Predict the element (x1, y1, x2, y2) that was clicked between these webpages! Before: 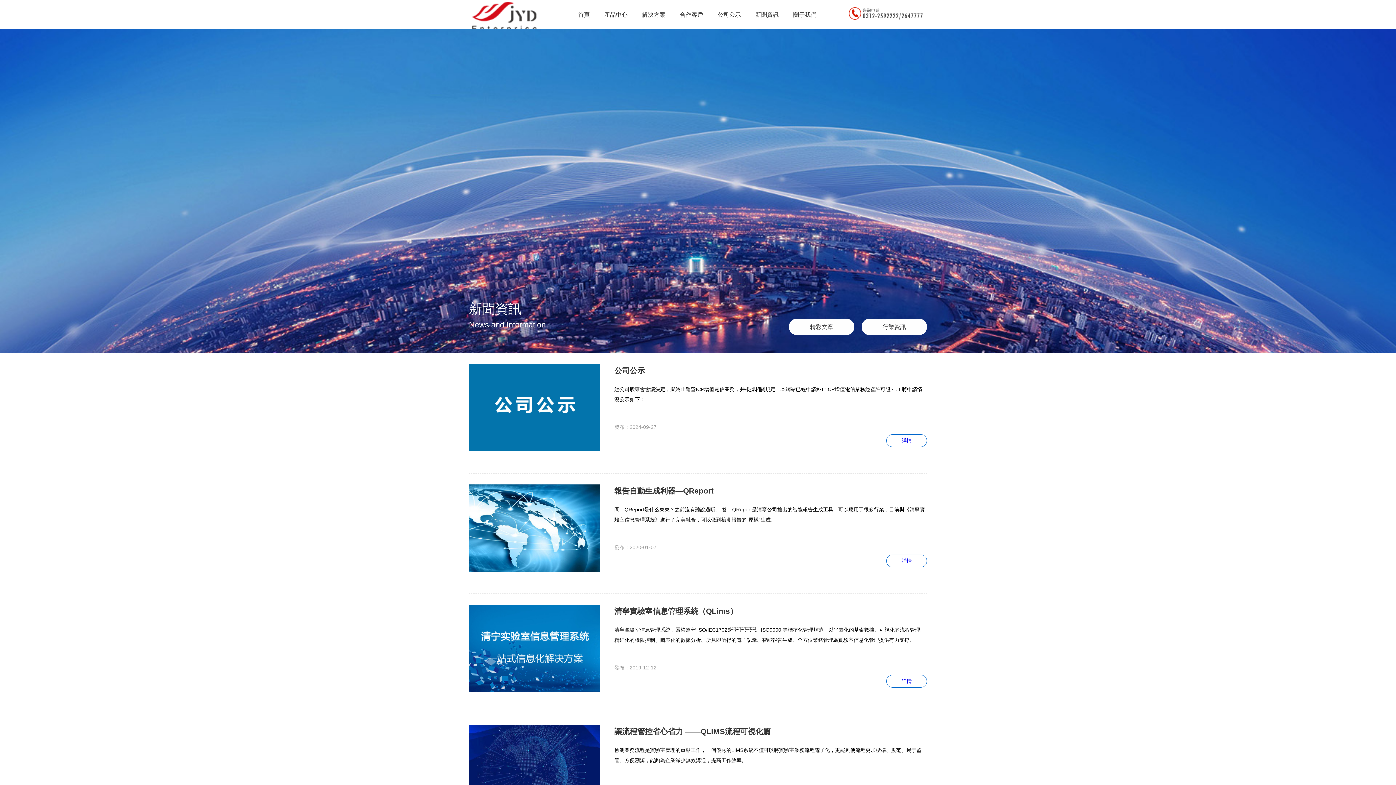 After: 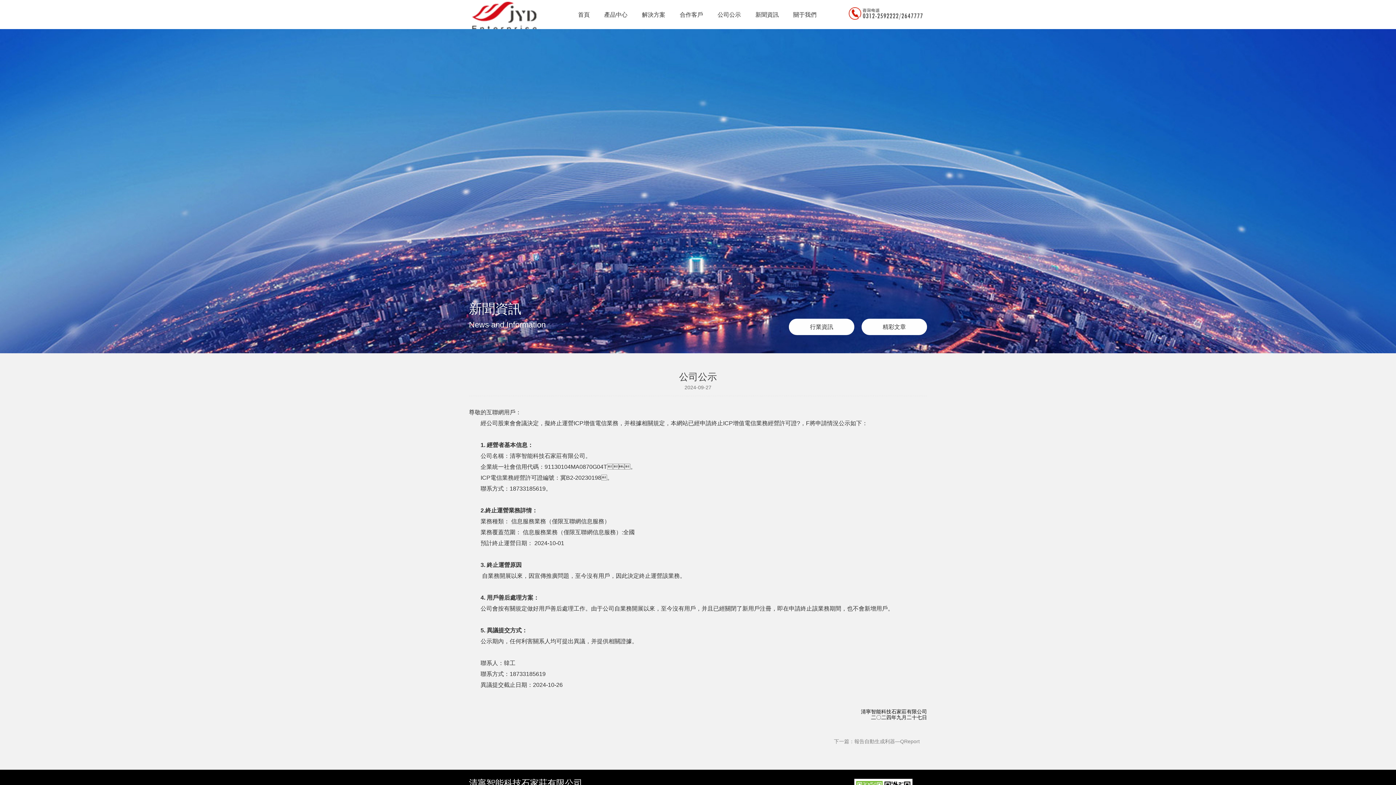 Action: label: 公司公示 bbox: (614, 366, 645, 374)